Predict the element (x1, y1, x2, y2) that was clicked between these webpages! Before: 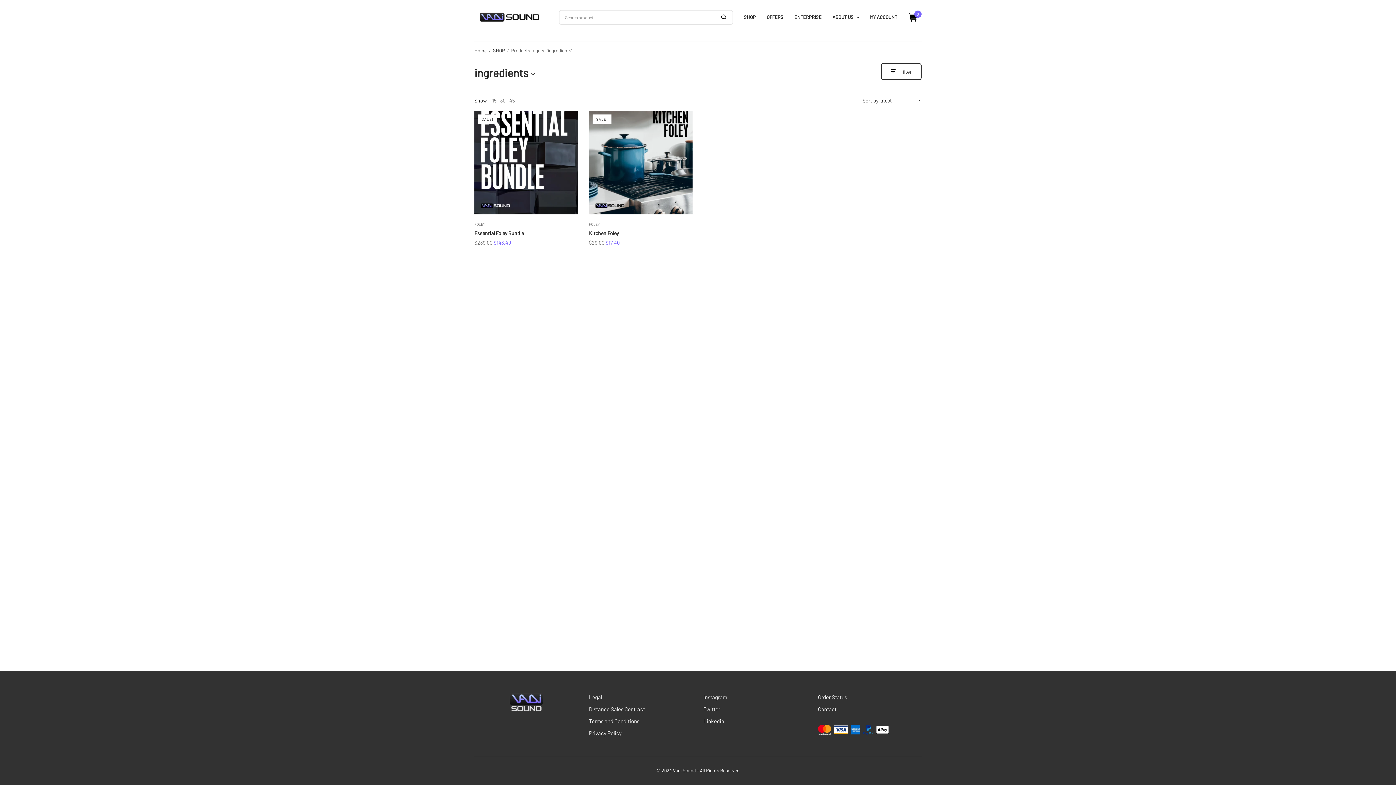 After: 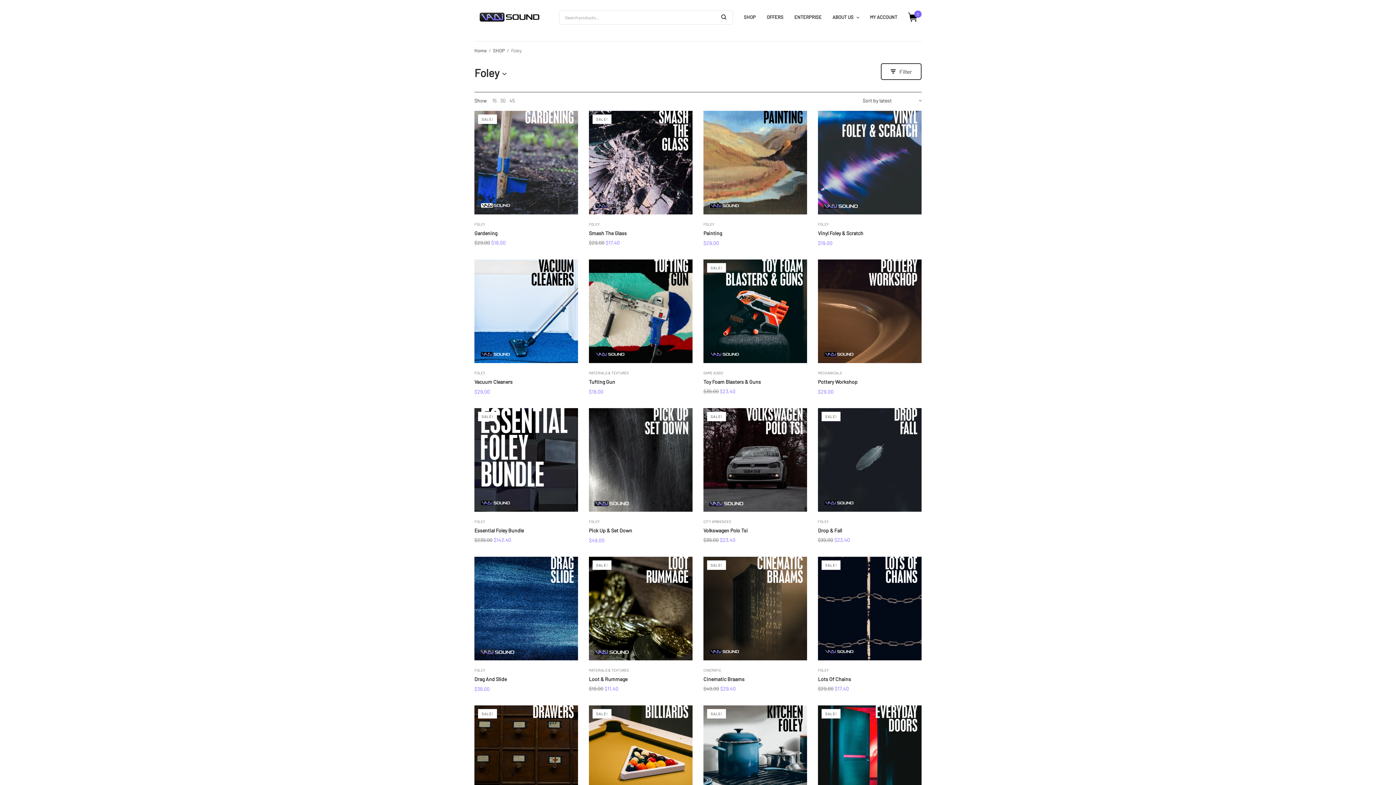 Action: bbox: (474, 222, 485, 226) label: FOLEY